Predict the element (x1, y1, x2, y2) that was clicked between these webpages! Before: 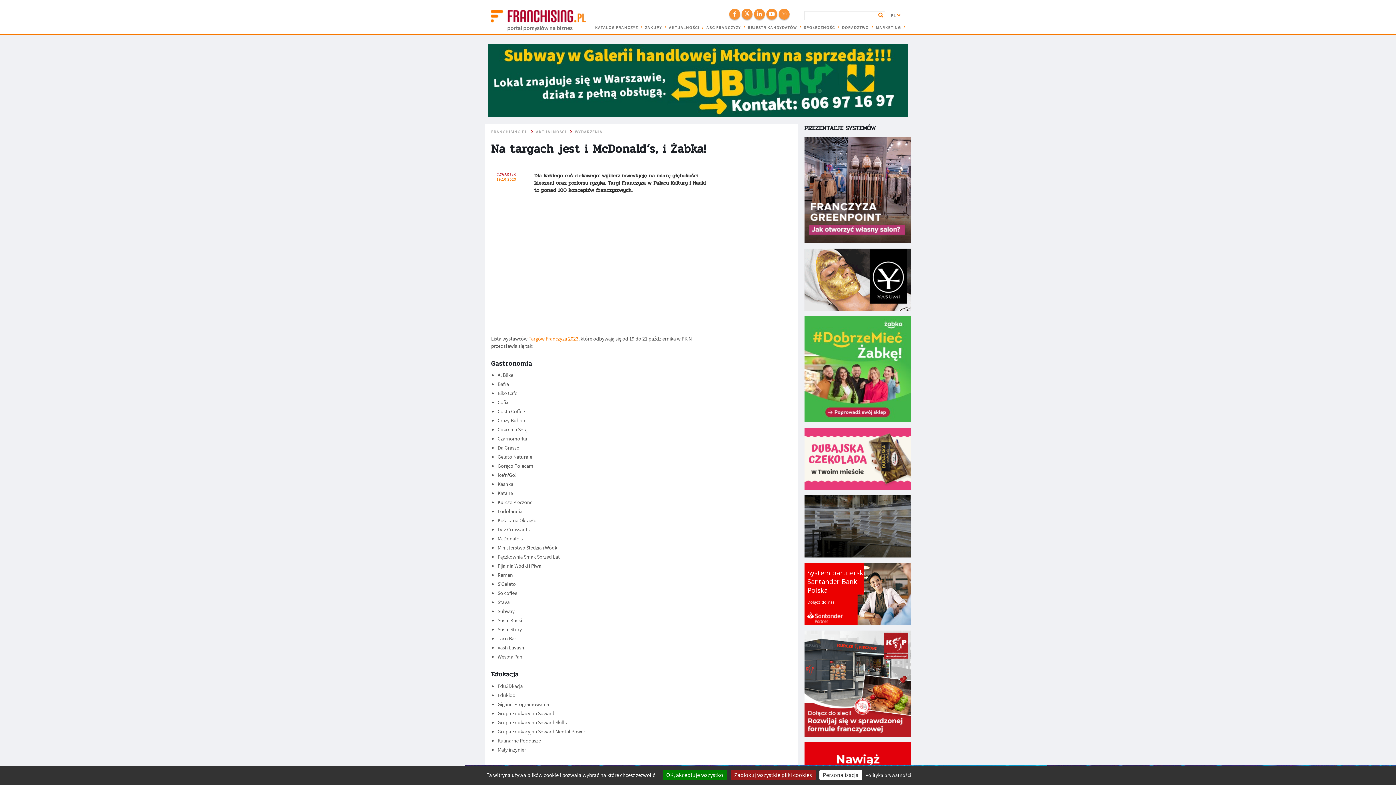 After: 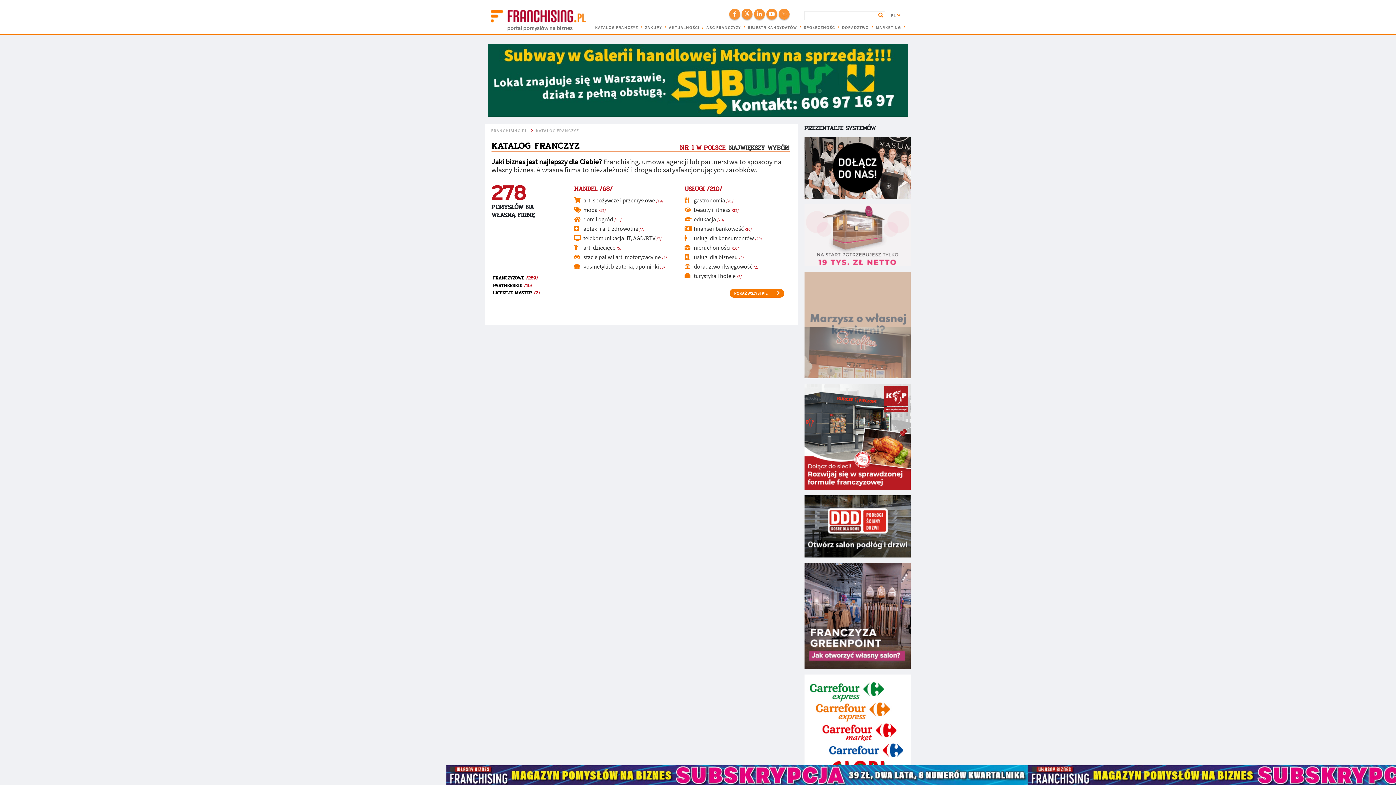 Action: label: KATALOG FRANCZYZ bbox: (593, 24, 642, 31)